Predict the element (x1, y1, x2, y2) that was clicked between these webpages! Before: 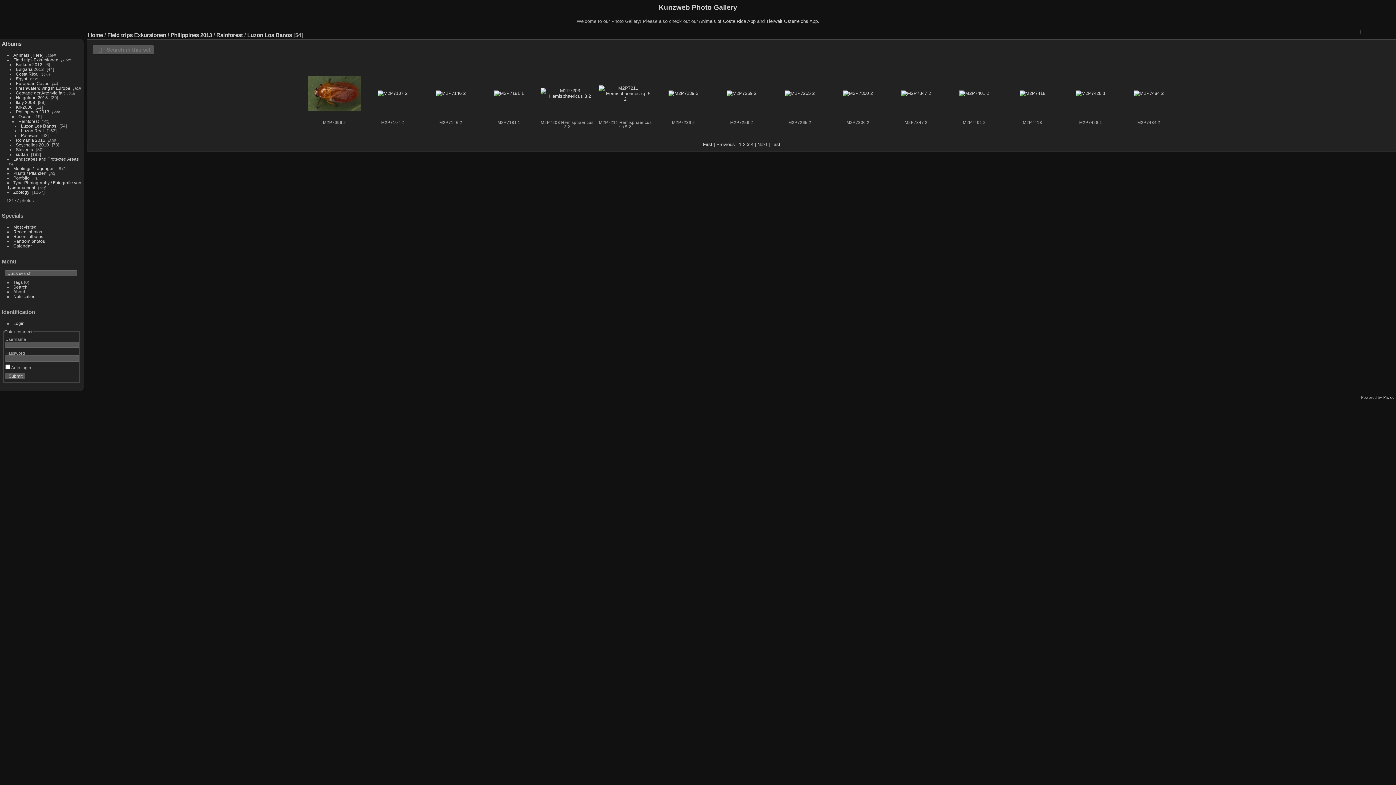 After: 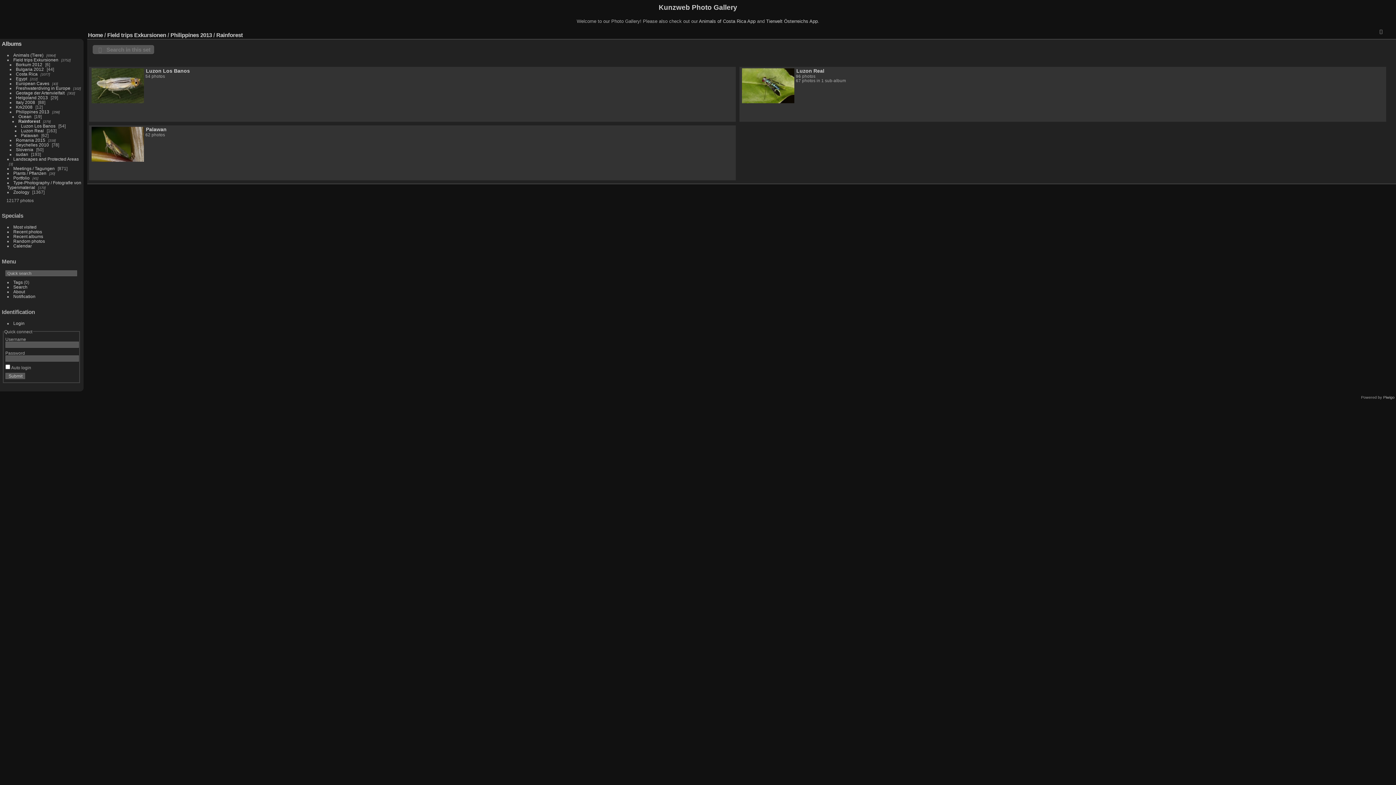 Action: bbox: (216, 31, 242, 38) label: Rainforest